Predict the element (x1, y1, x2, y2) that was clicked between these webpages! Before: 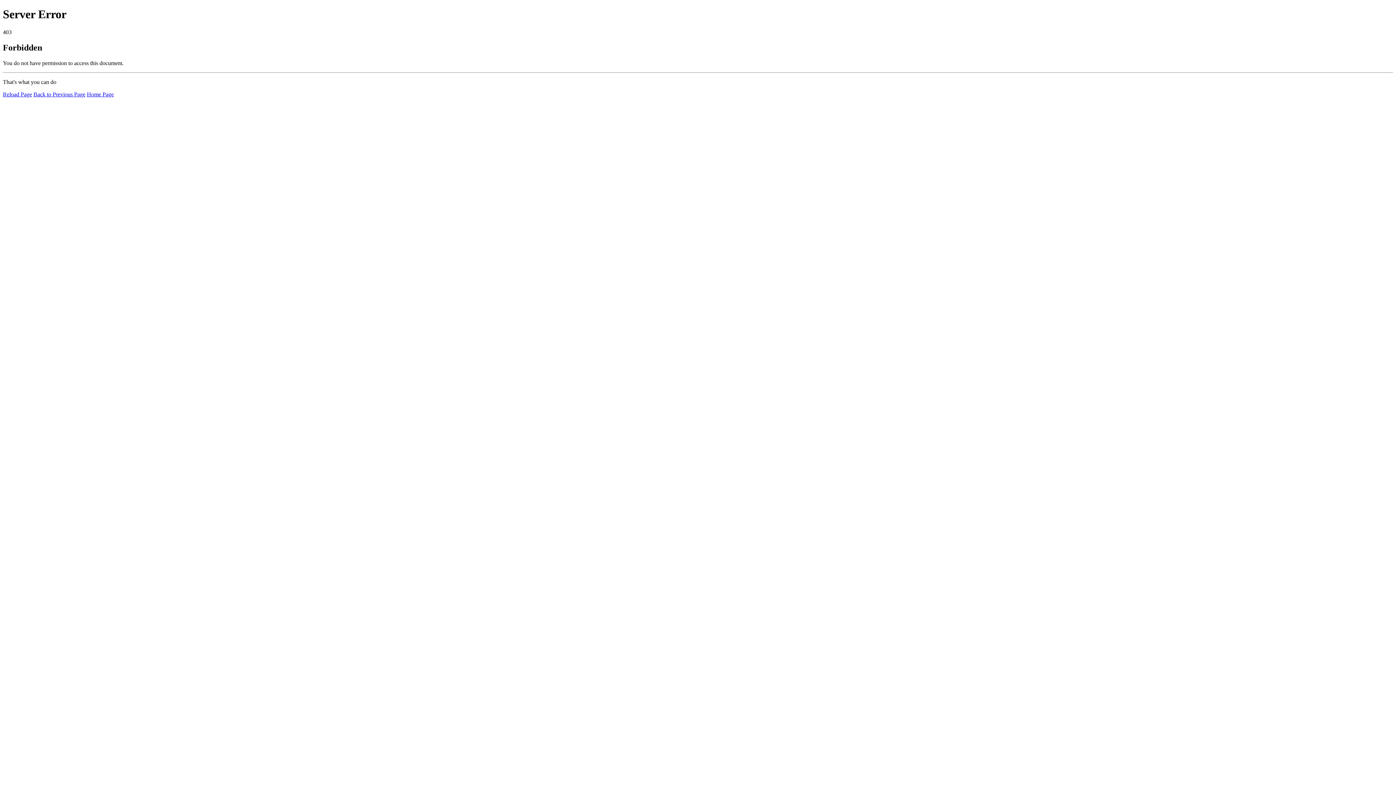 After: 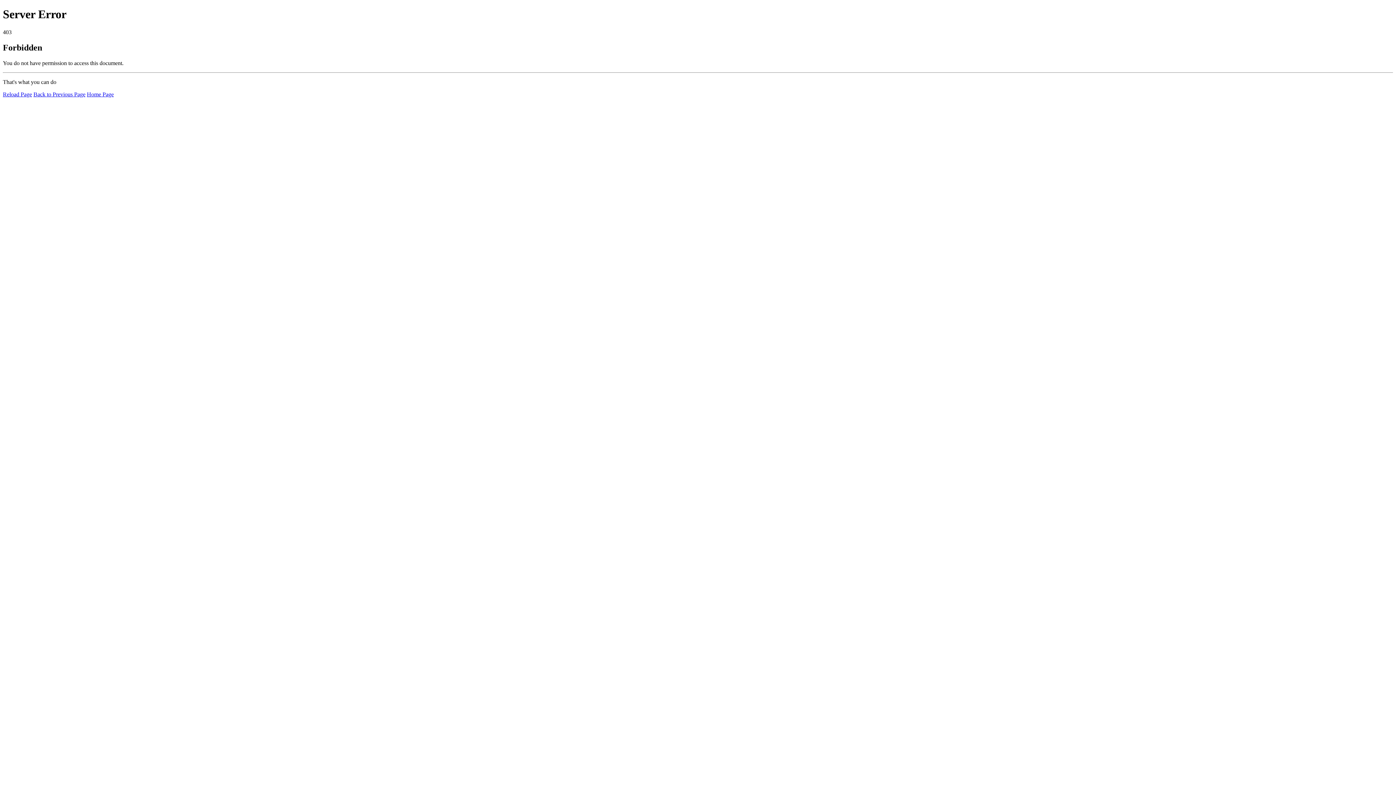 Action: bbox: (2, 91, 32, 97) label: Reload Page